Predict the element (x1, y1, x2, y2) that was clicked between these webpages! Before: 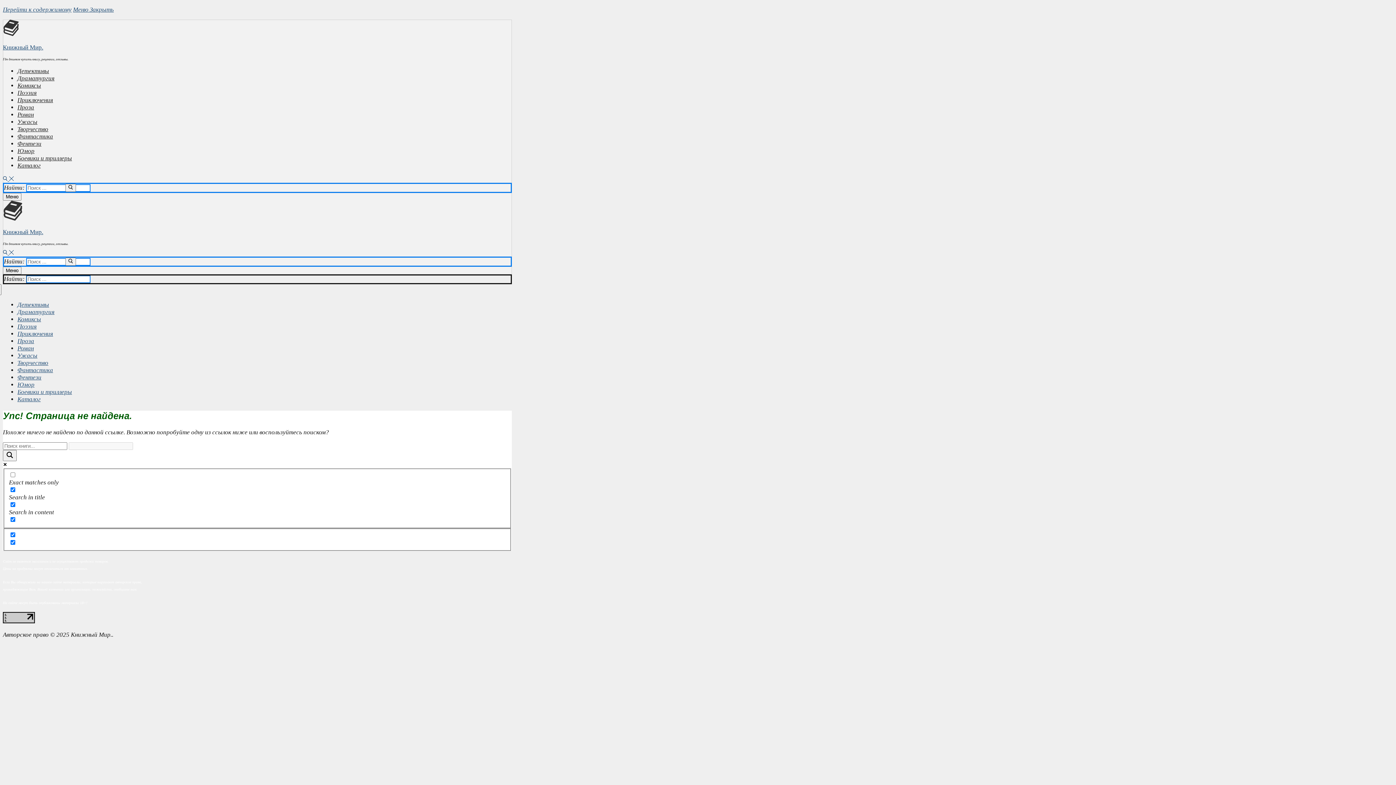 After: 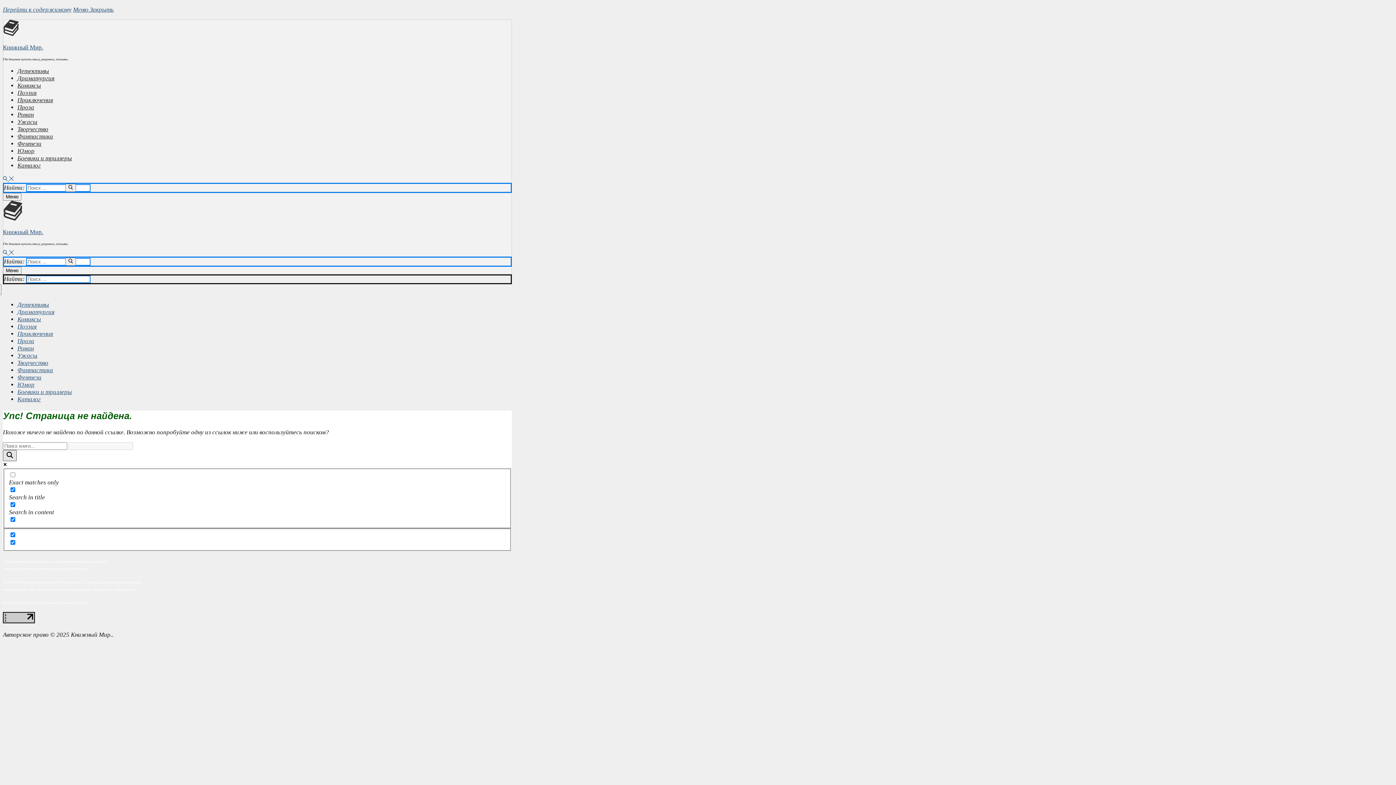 Action: bbox: (2, 450, 16, 461) label: Search magnifier